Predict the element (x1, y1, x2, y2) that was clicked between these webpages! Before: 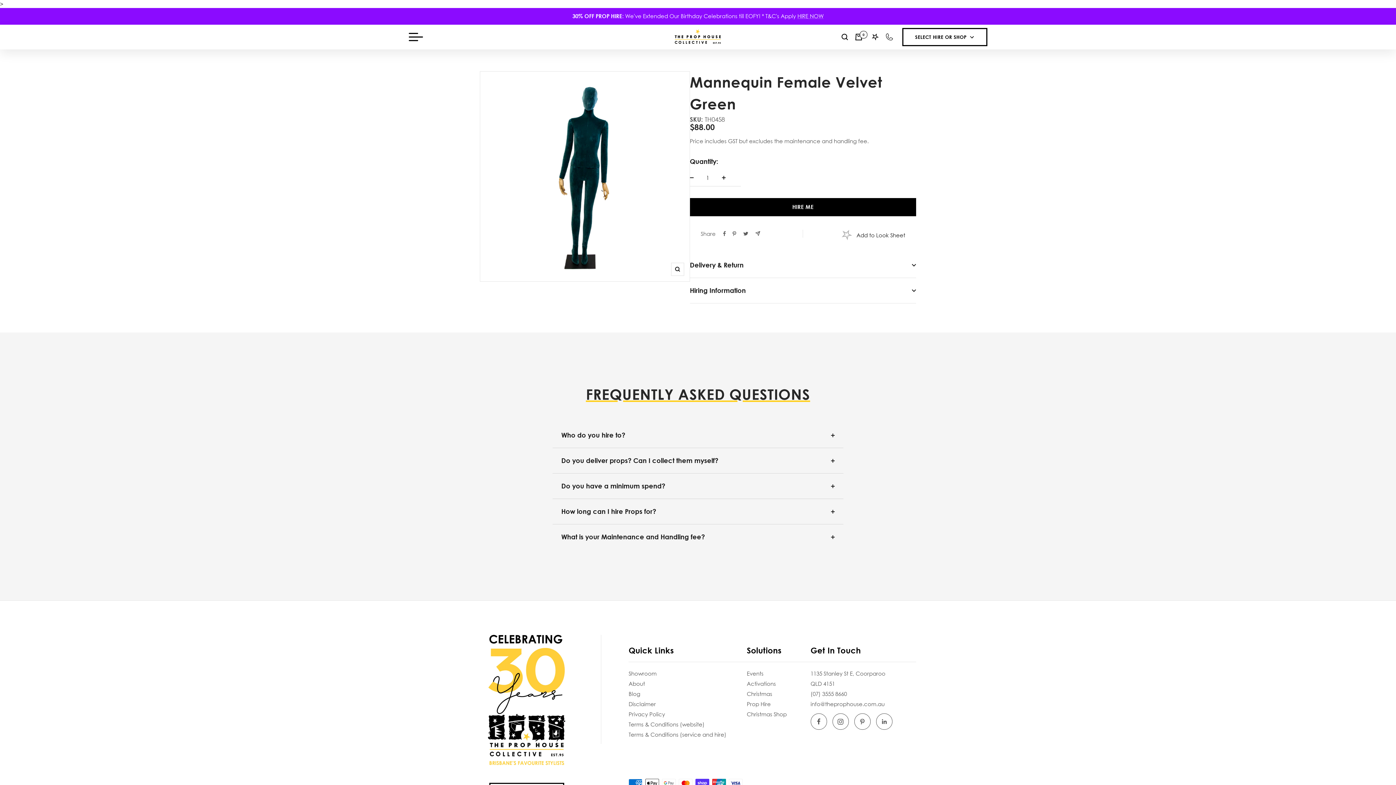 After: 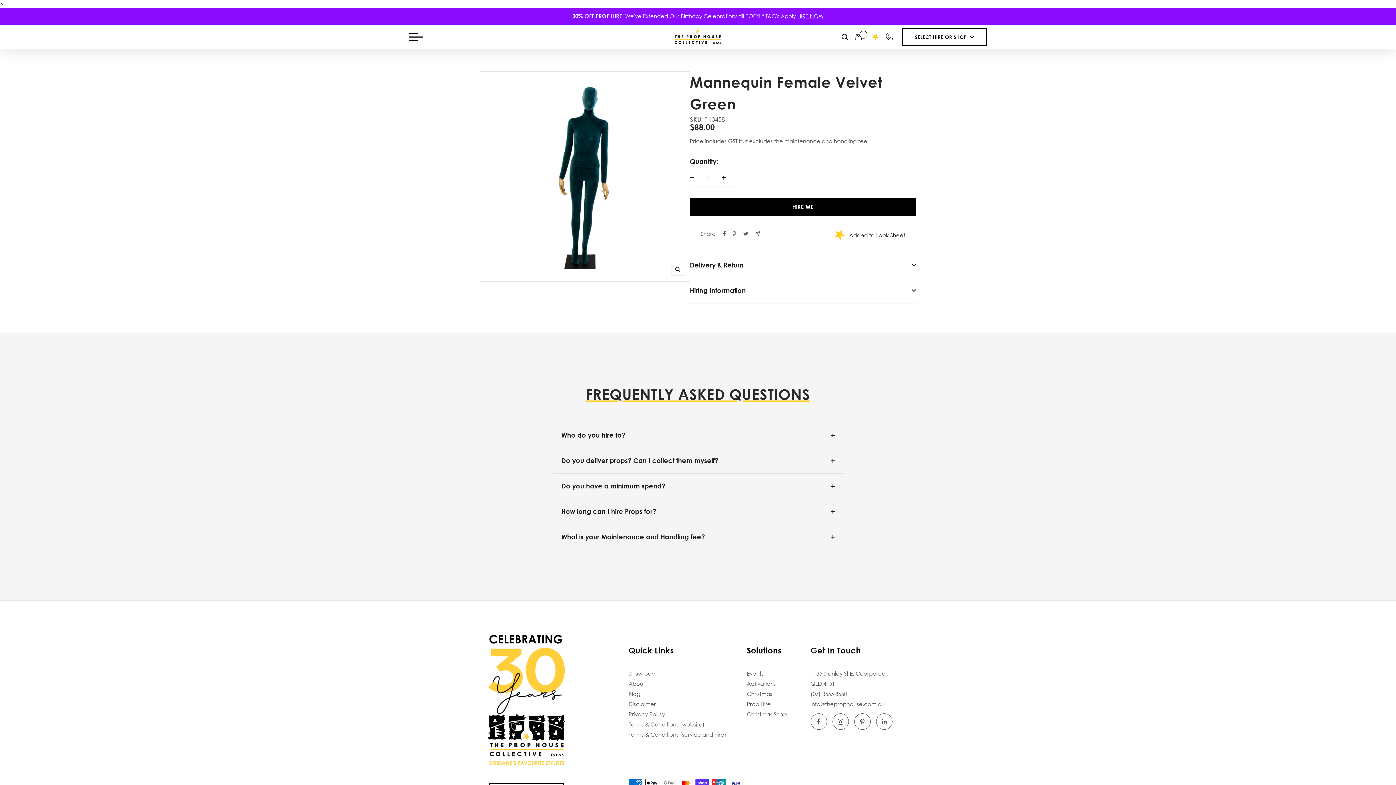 Action: label: Add to Look Sheet bbox: (841, 229, 905, 240)